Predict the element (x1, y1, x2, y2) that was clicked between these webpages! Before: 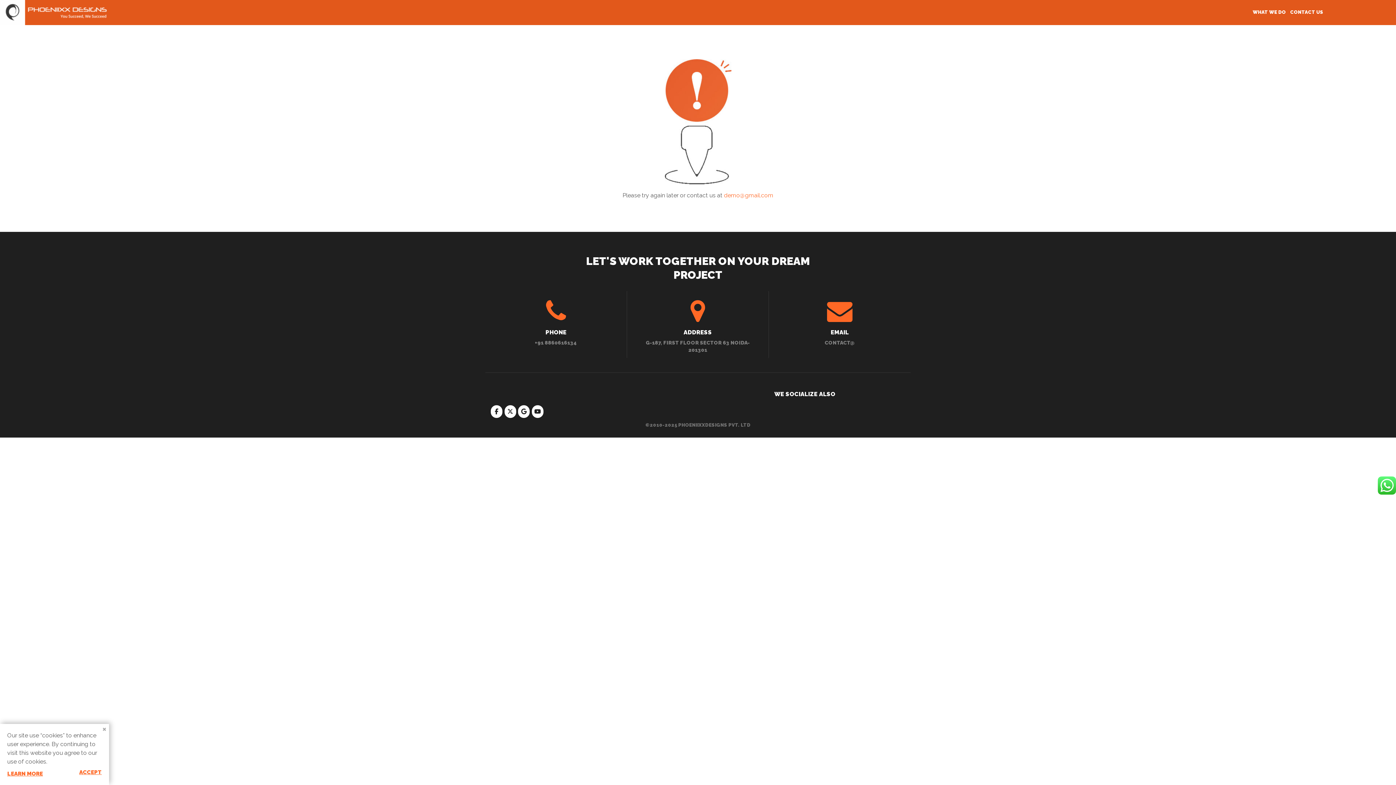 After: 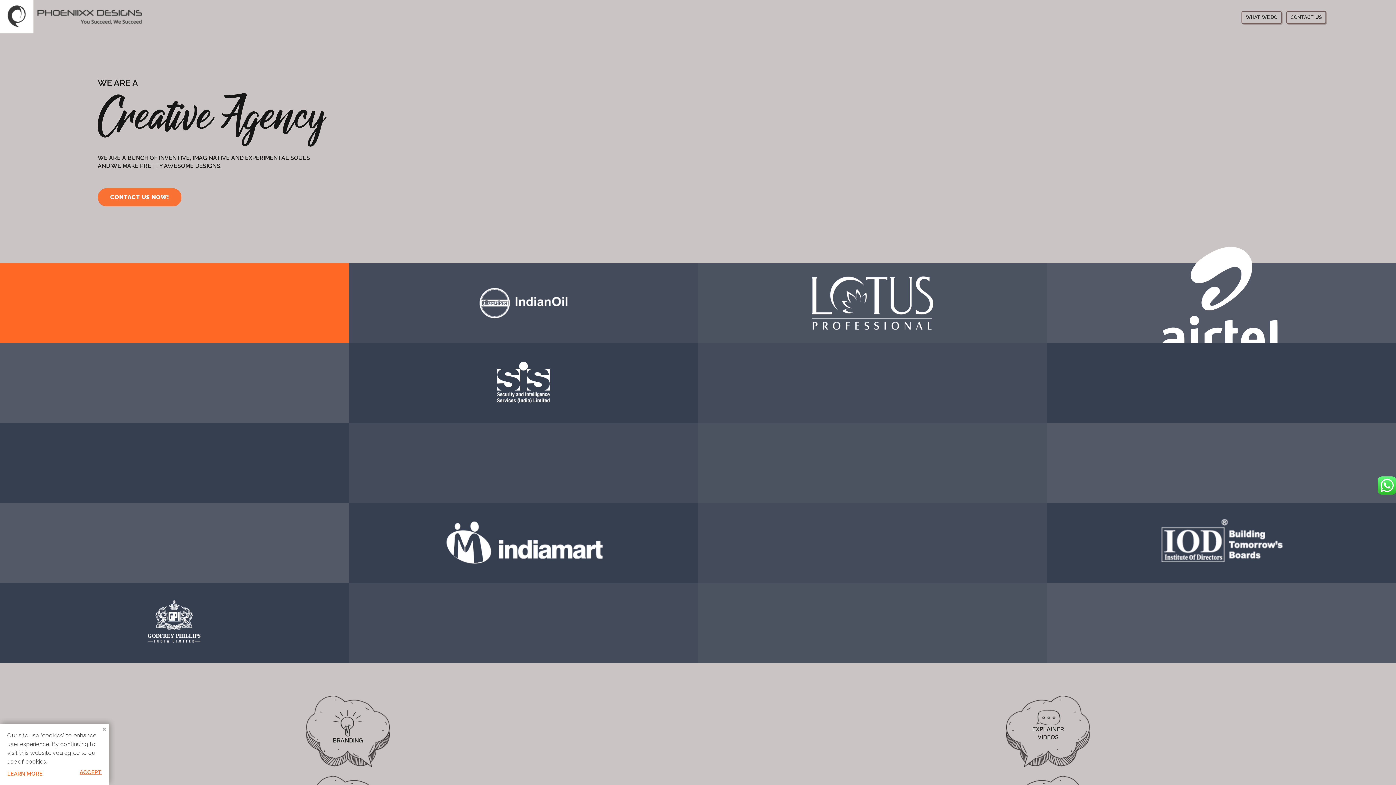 Action: bbox: (0, 8, 109, 15)